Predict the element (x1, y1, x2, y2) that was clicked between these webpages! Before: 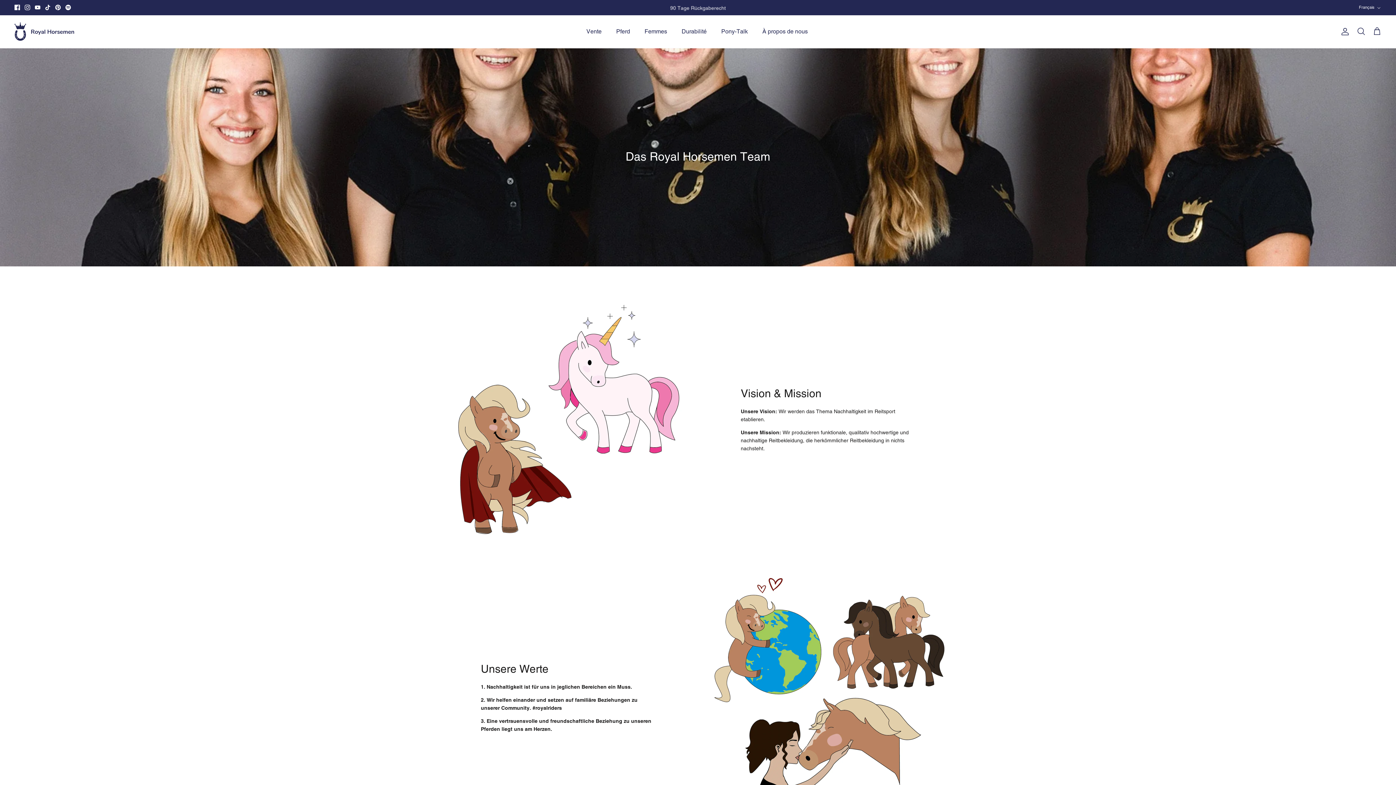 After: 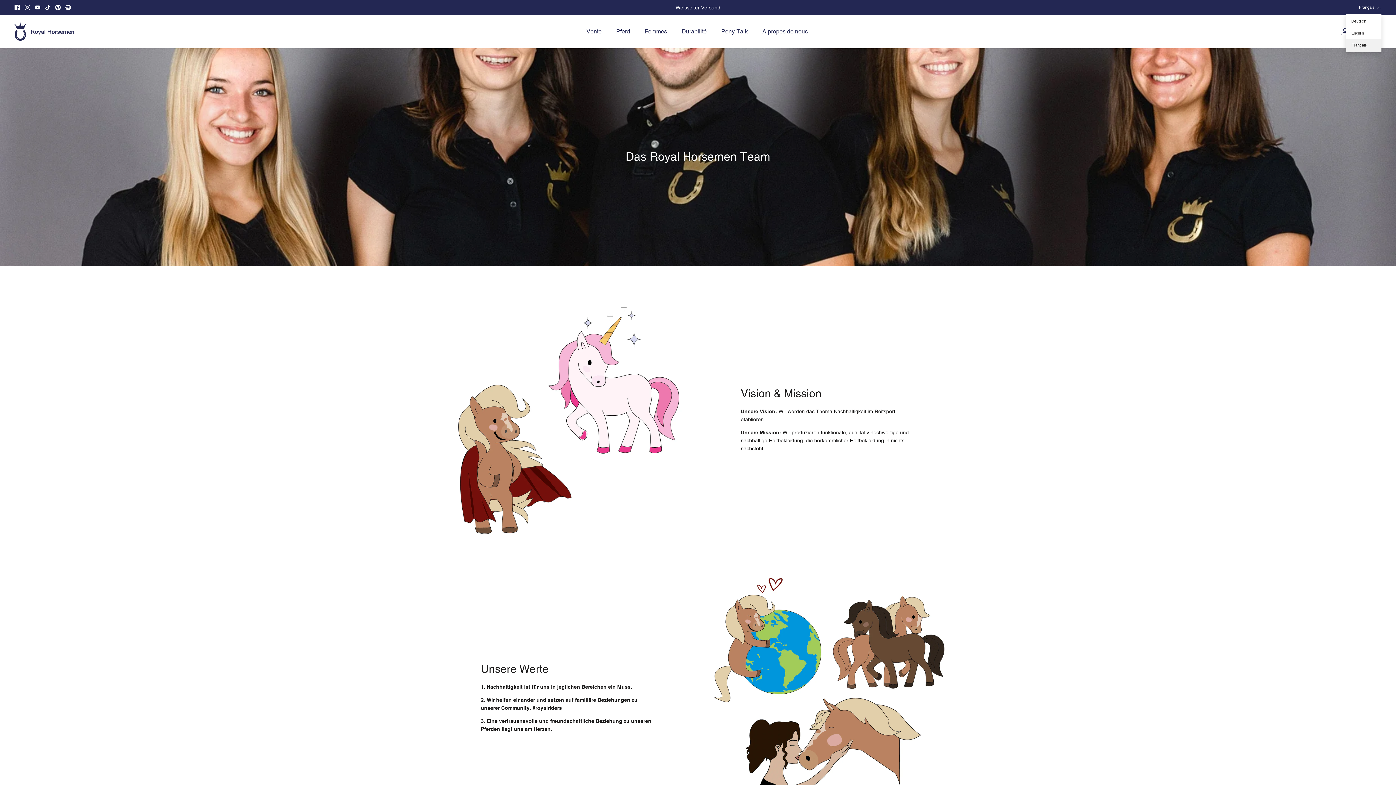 Action: label: Français bbox: (1359, 1, 1381, 13)